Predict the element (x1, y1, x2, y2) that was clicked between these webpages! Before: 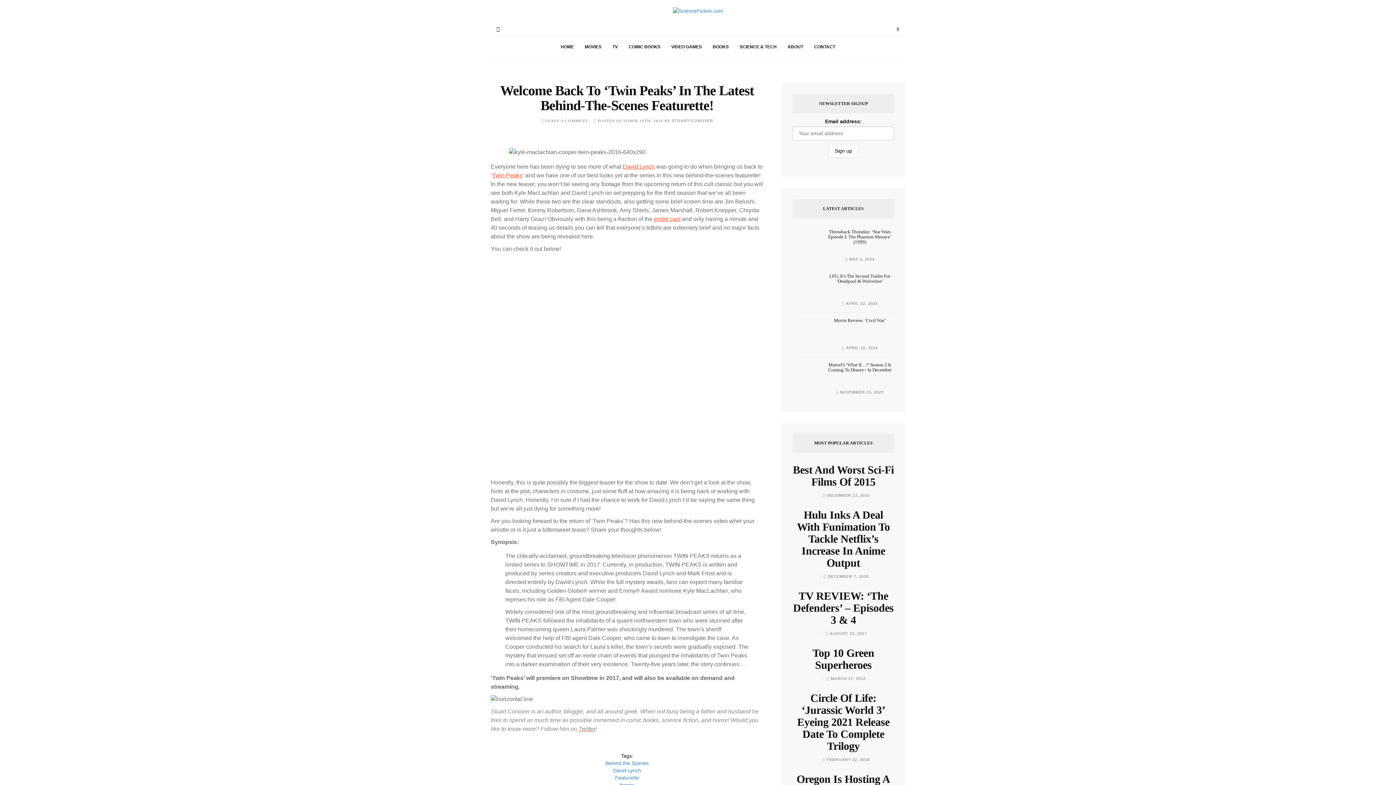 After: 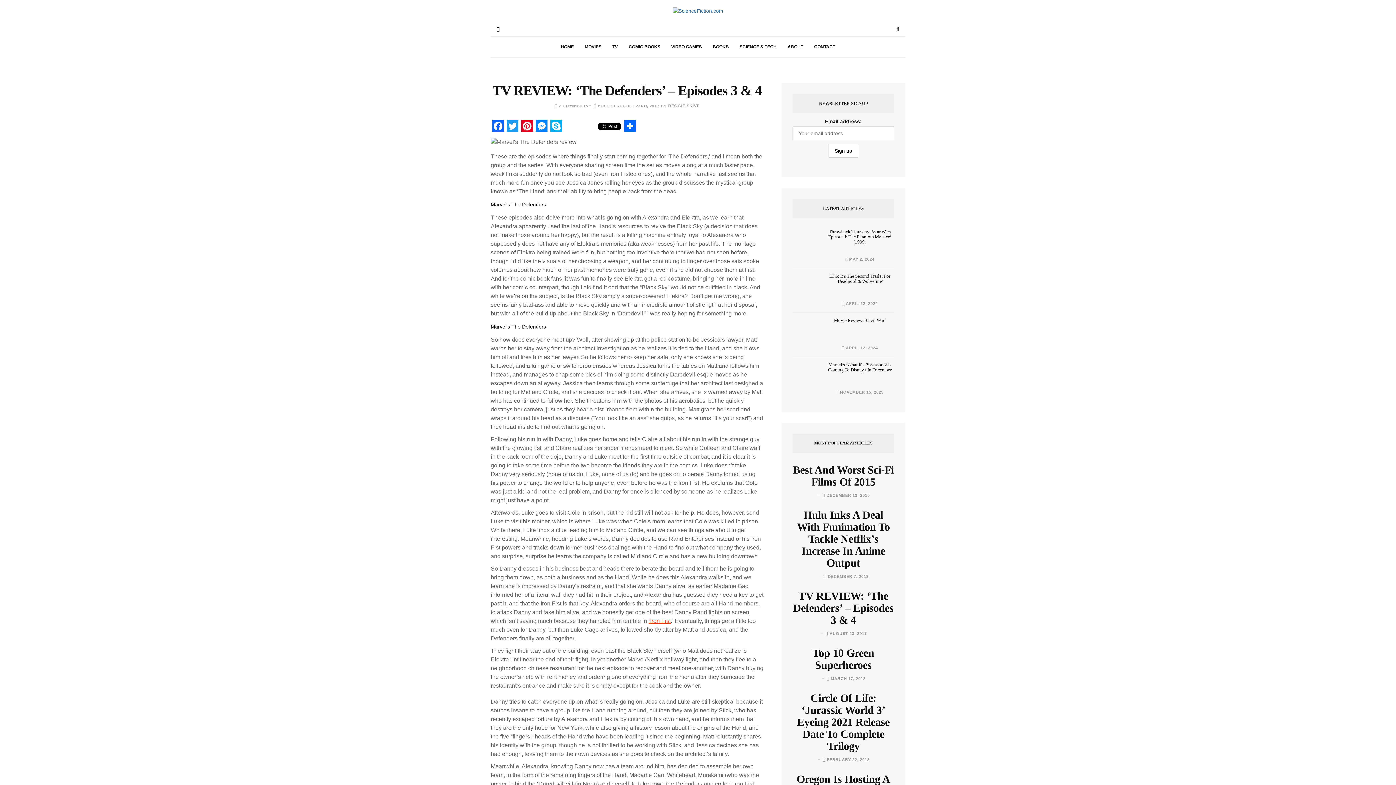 Action: bbox: (793, 590, 893, 626) label: TV REVIEW: ‘The Defenders’ – Episodes 3 & 4